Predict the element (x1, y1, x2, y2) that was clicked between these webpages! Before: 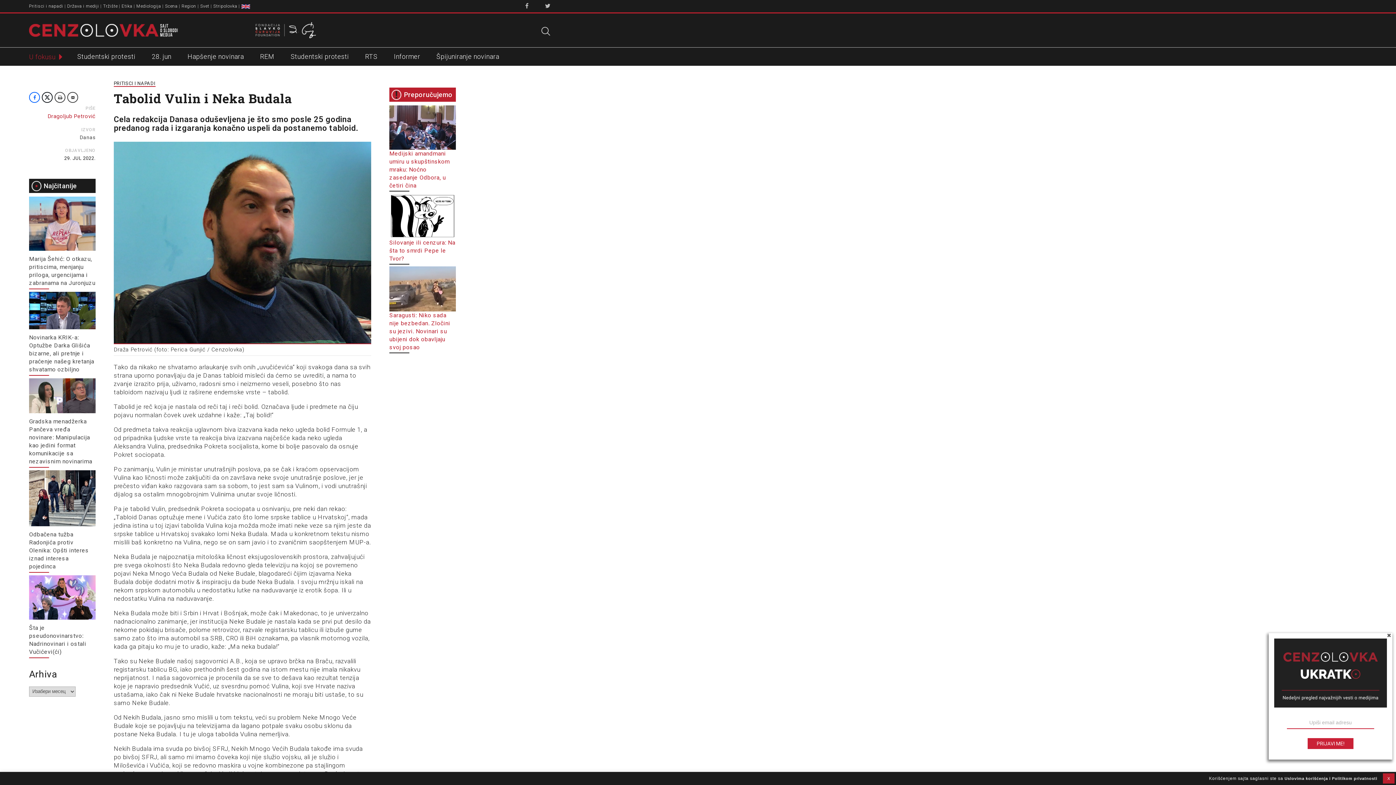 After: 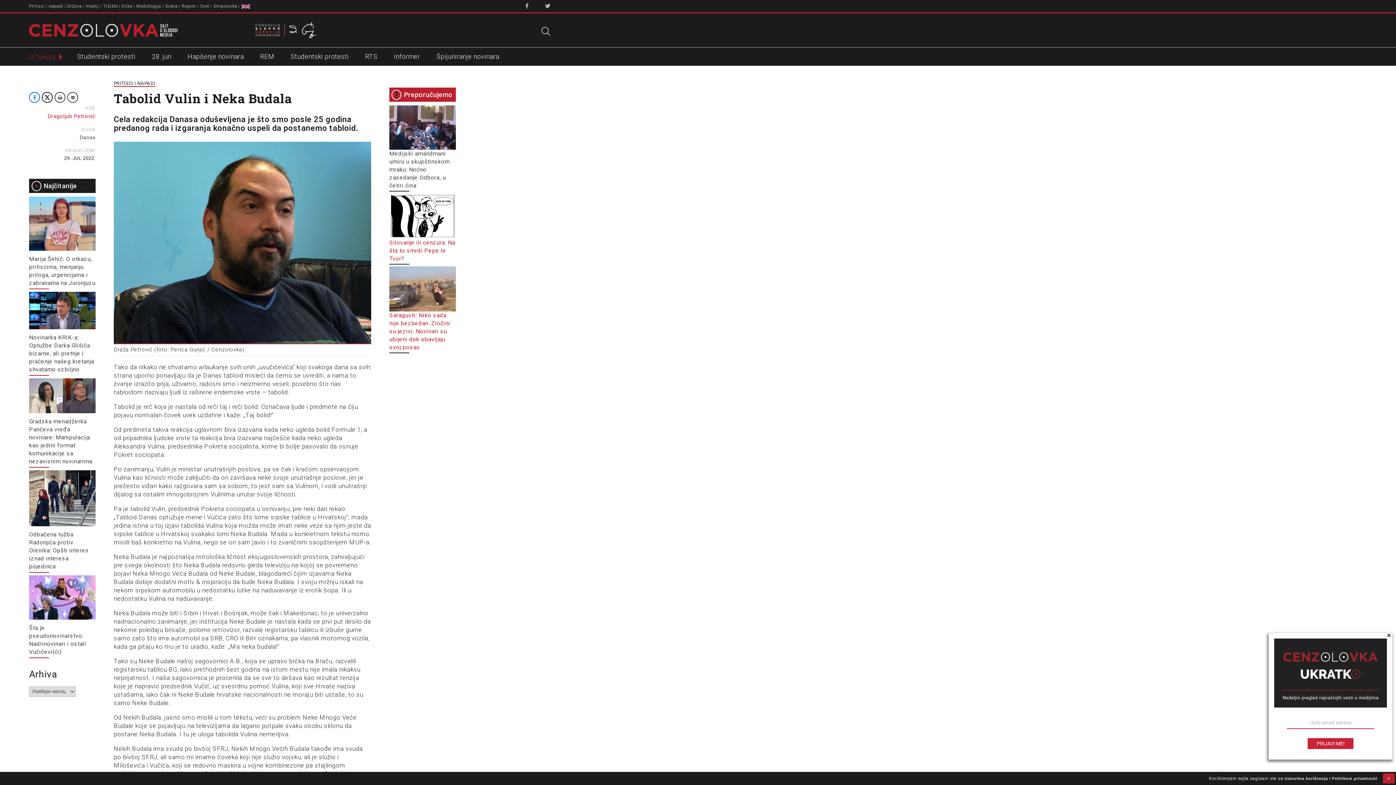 Action: bbox: (389, 123, 456, 189) label: Medijski amandmani umiru u skupštinskom mraku: Noćno zasedanje Odbora, u četiri čina